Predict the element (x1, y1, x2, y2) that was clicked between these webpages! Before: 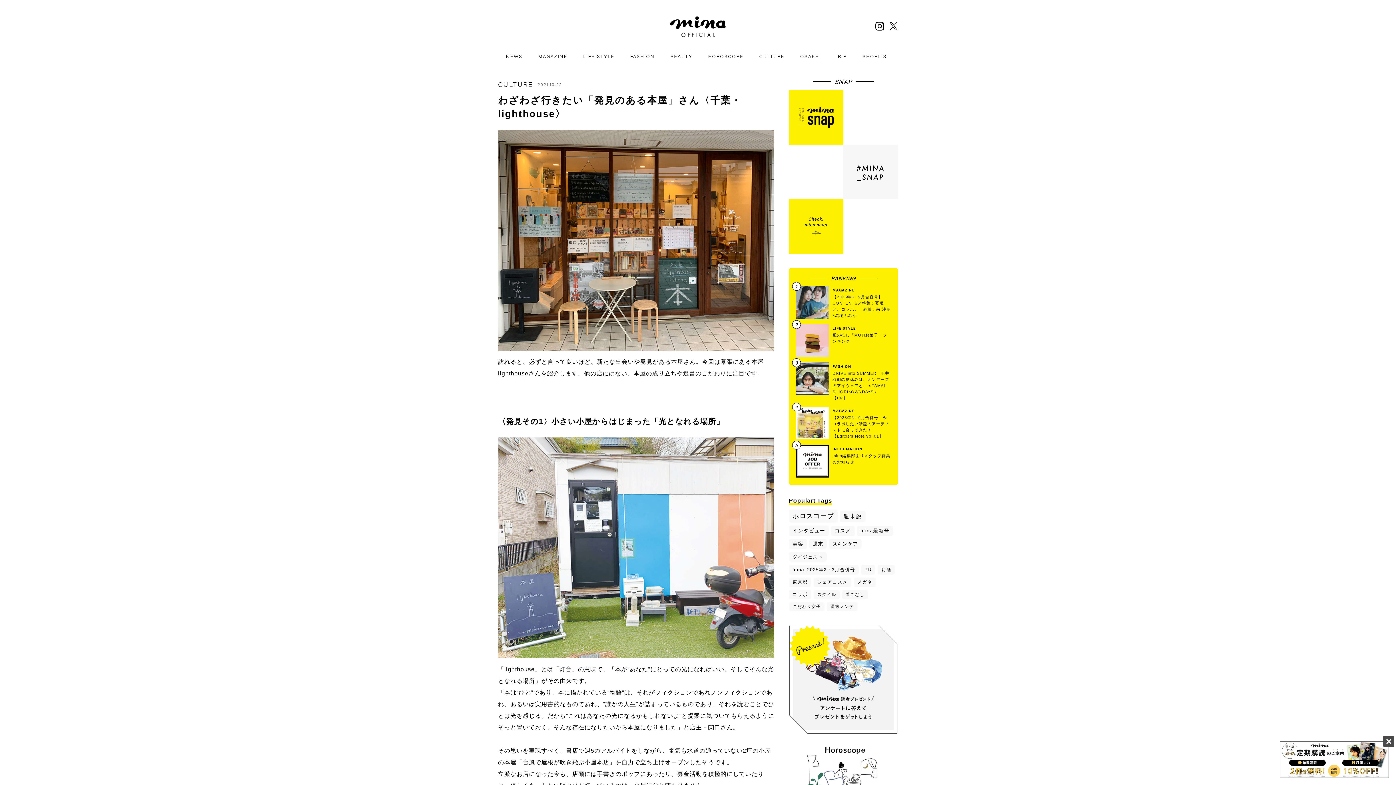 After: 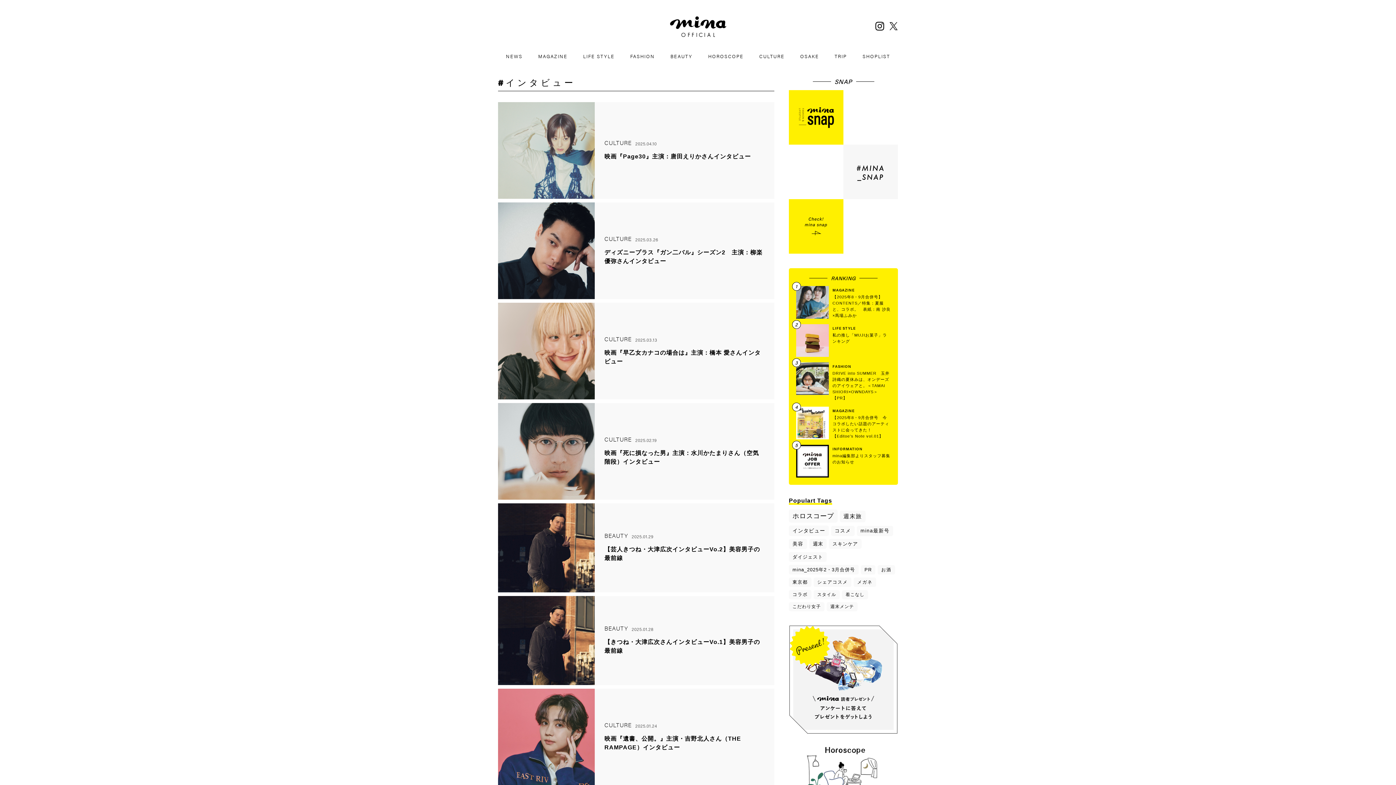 Action: bbox: (789, 525, 829, 536) label: インタビュー (50個の項目)